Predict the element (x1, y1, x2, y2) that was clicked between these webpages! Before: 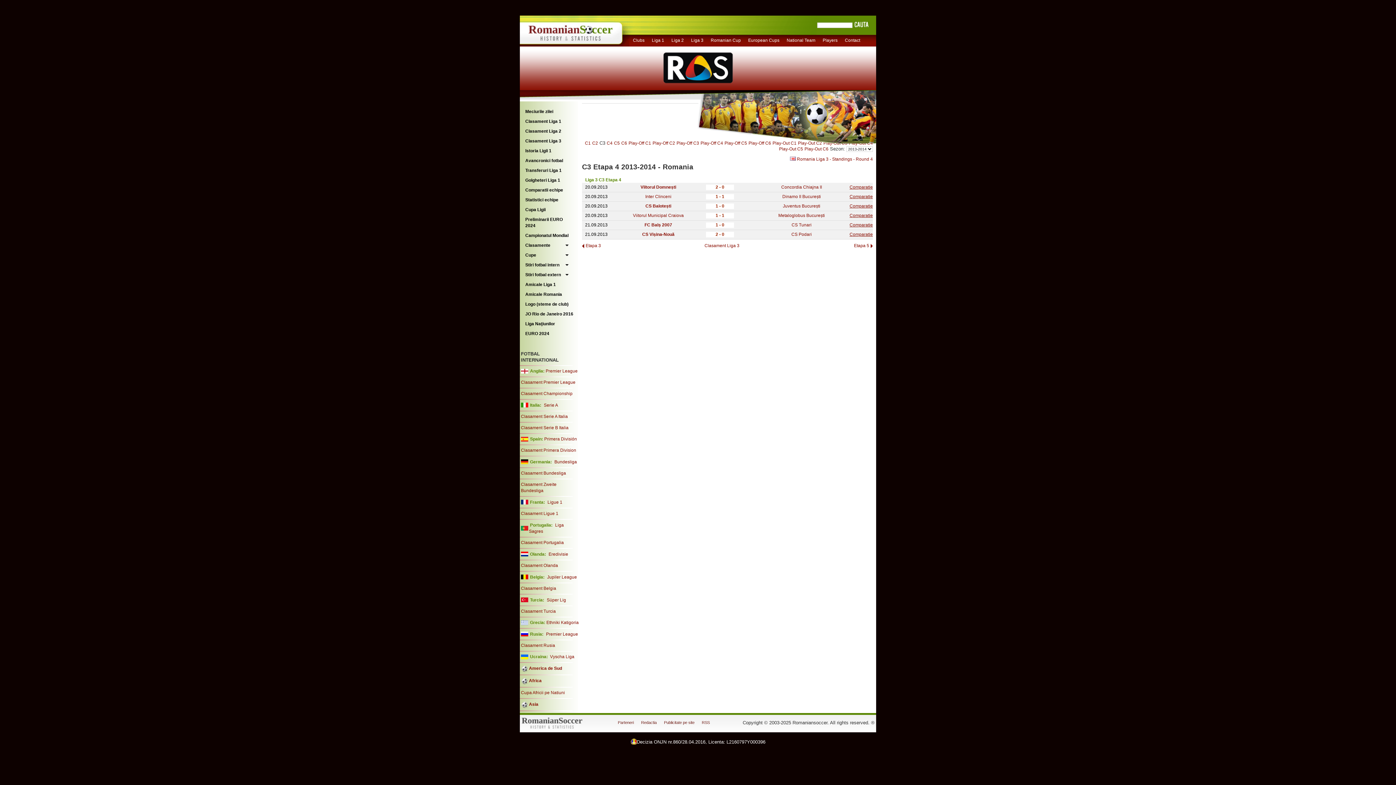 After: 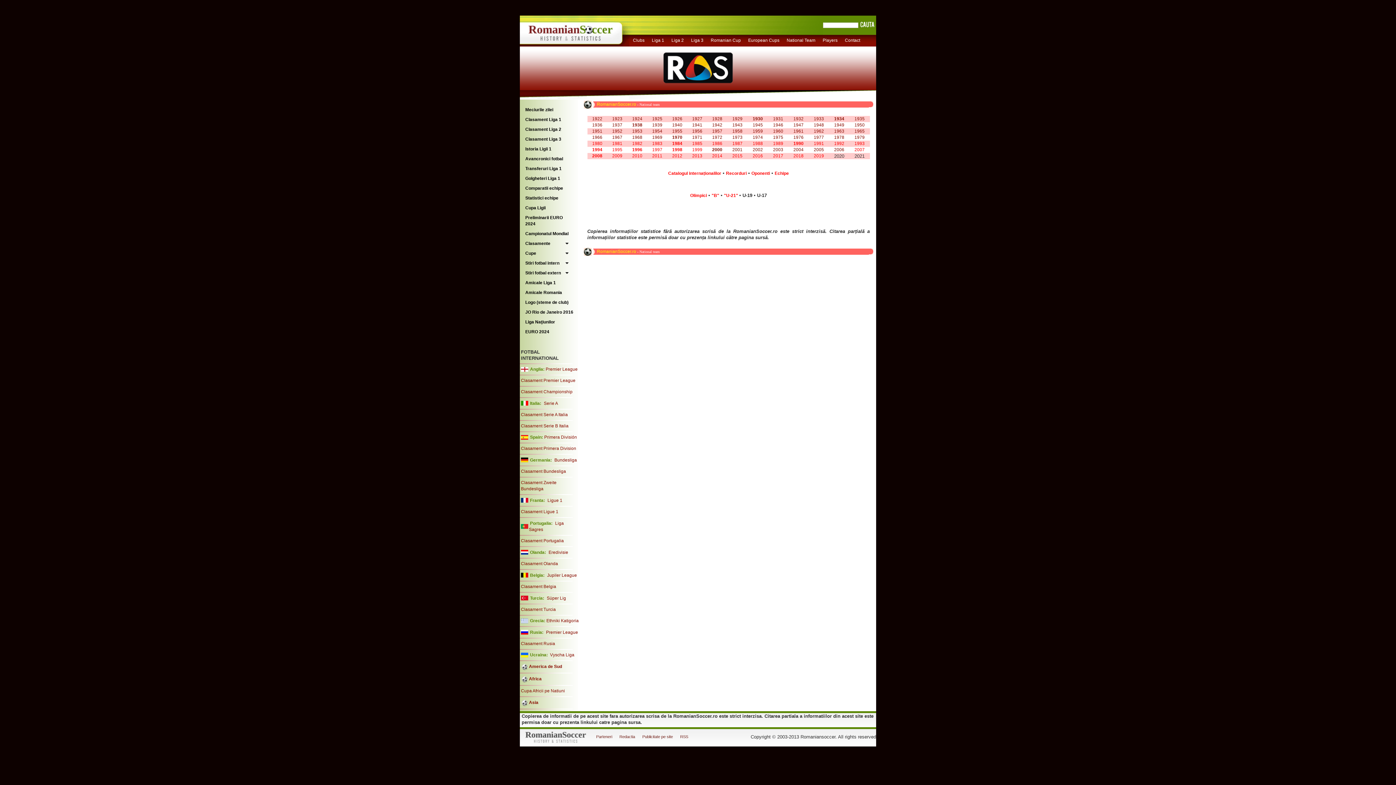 Action: bbox: (783, 34, 819, 46) label: National Team